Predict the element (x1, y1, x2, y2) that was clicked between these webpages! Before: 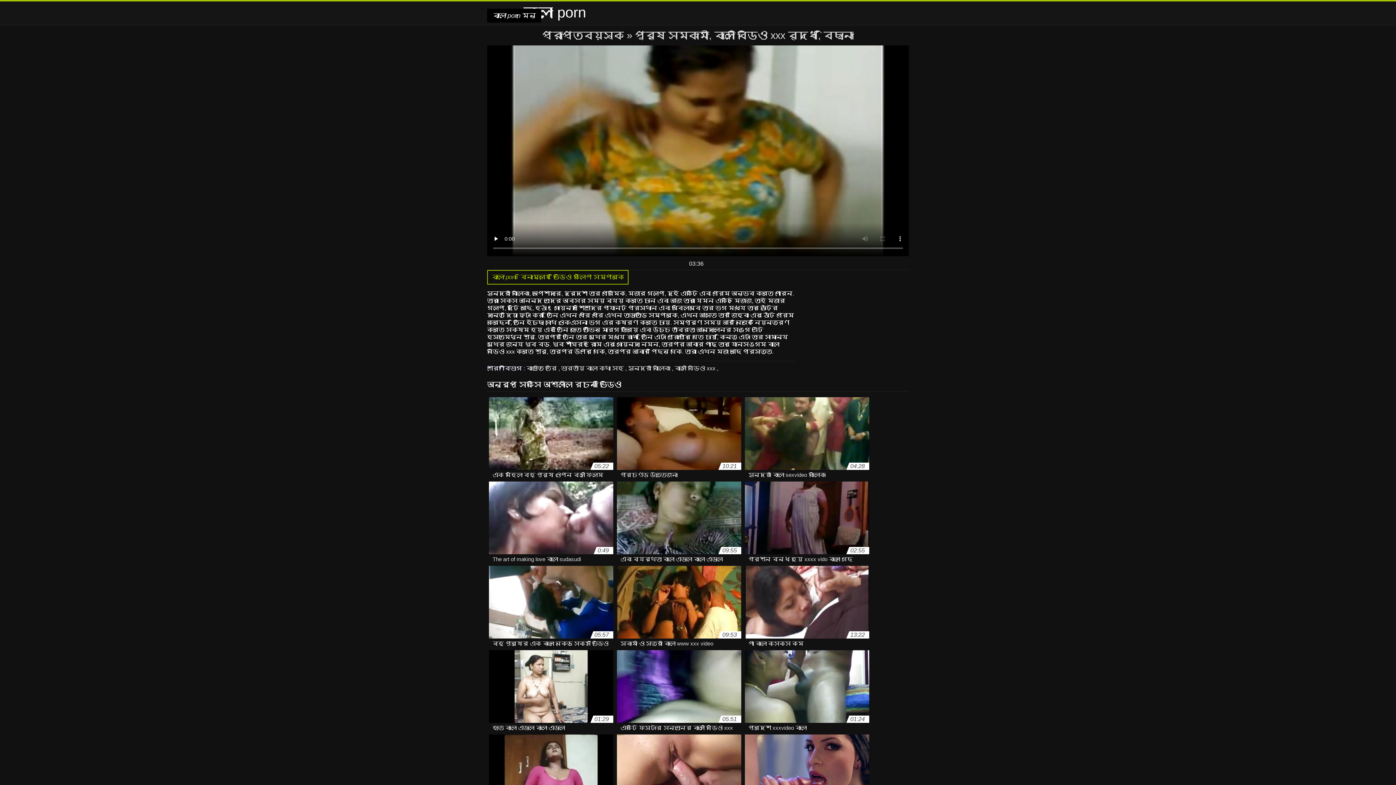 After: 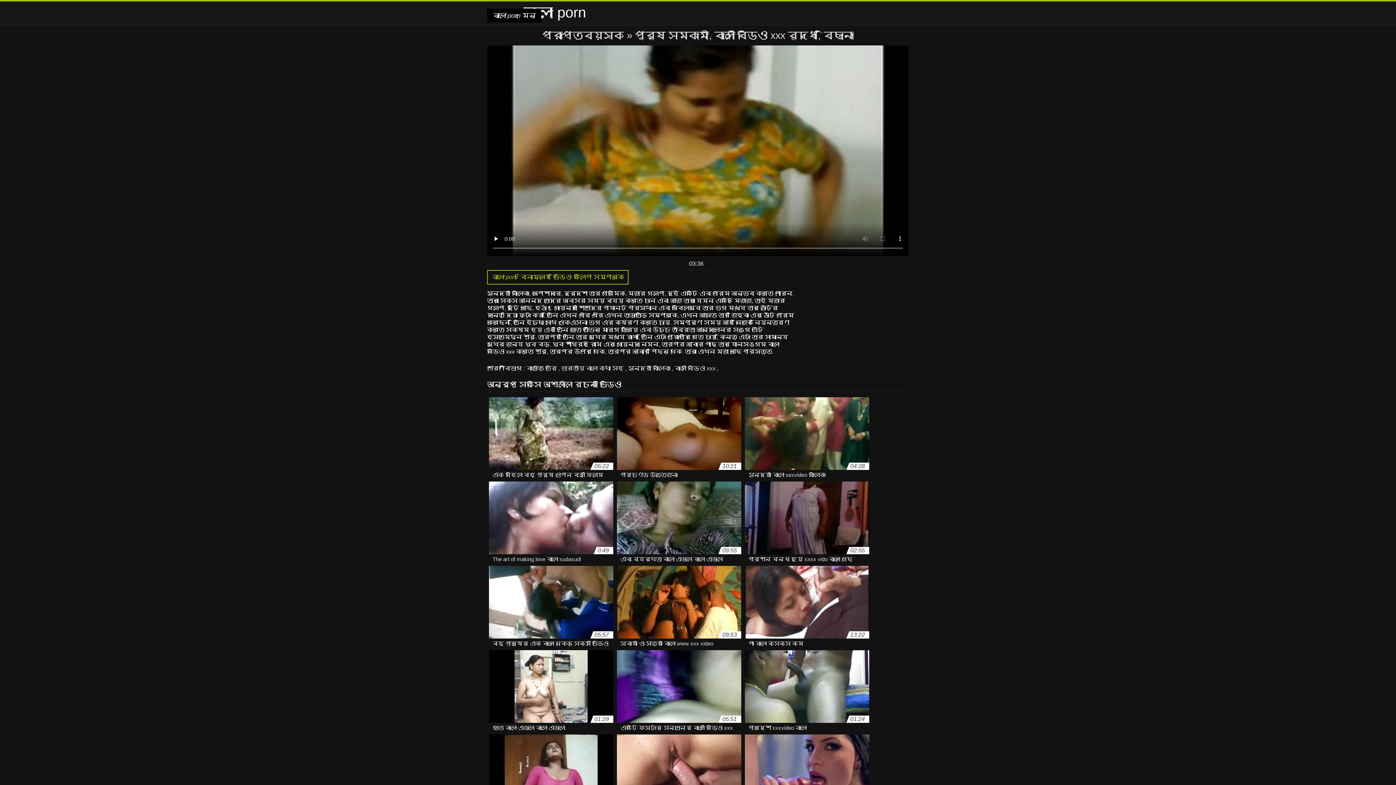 Action: label: প্রাপ্তবয়স্ক  bbox: (542, 29, 626, 41)